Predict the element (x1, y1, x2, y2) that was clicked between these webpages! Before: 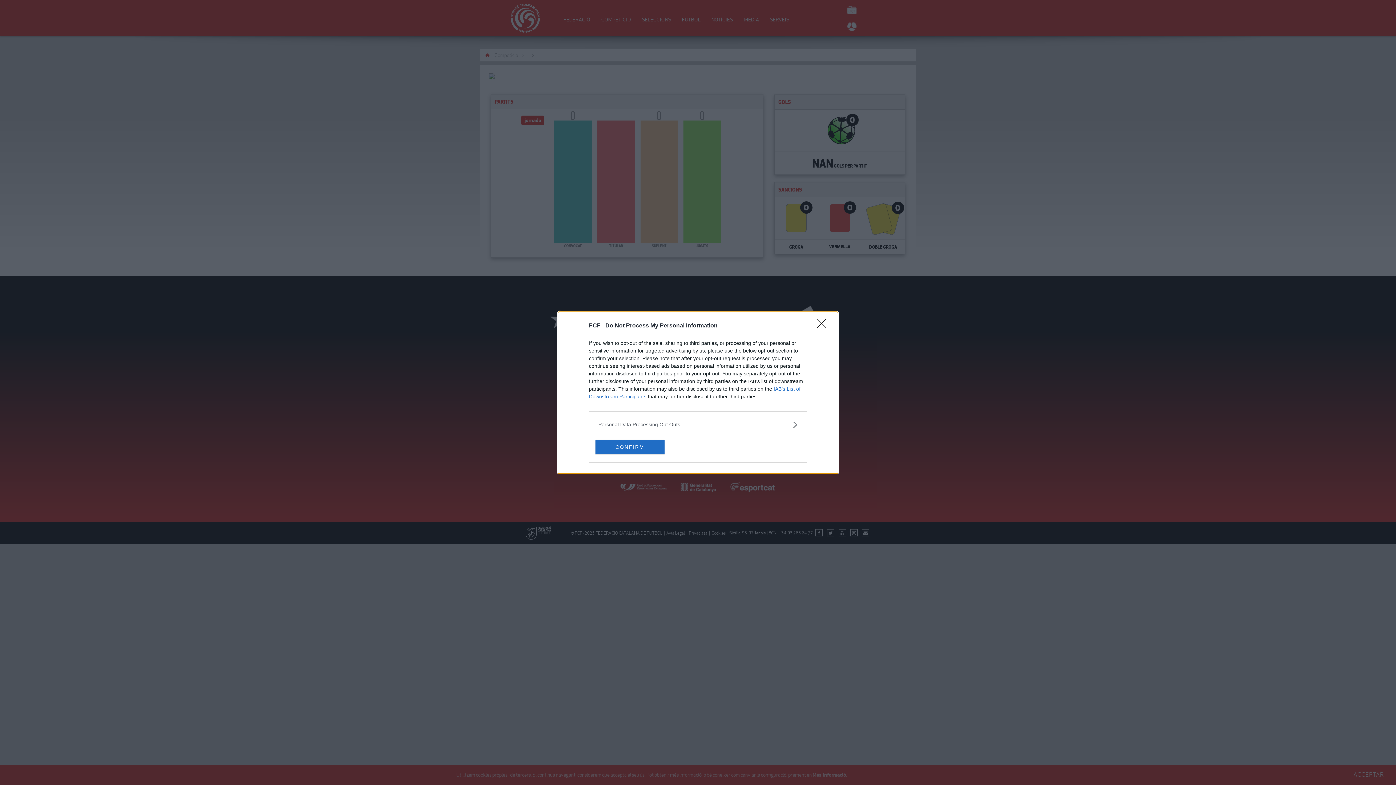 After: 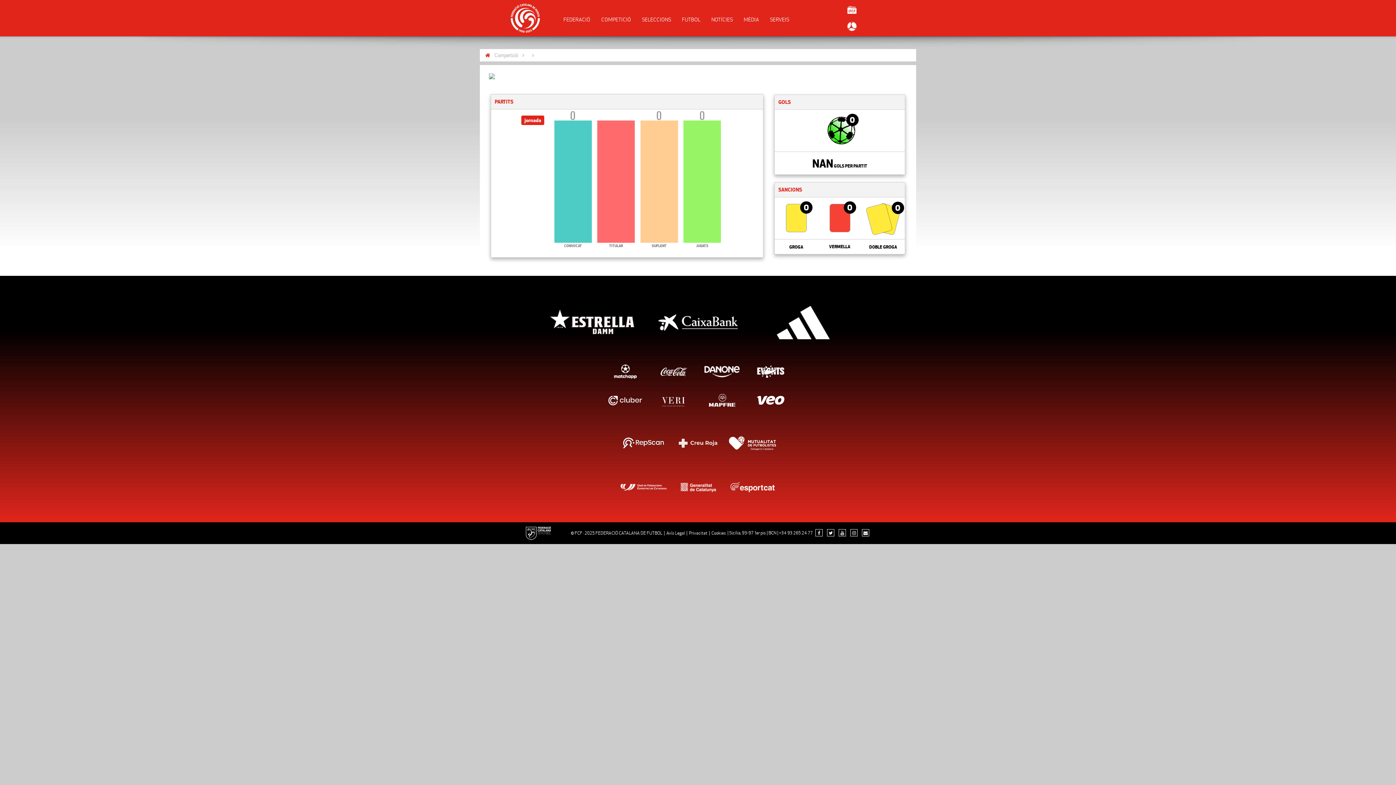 Action: label: Close bbox: (817, 319, 830, 332)